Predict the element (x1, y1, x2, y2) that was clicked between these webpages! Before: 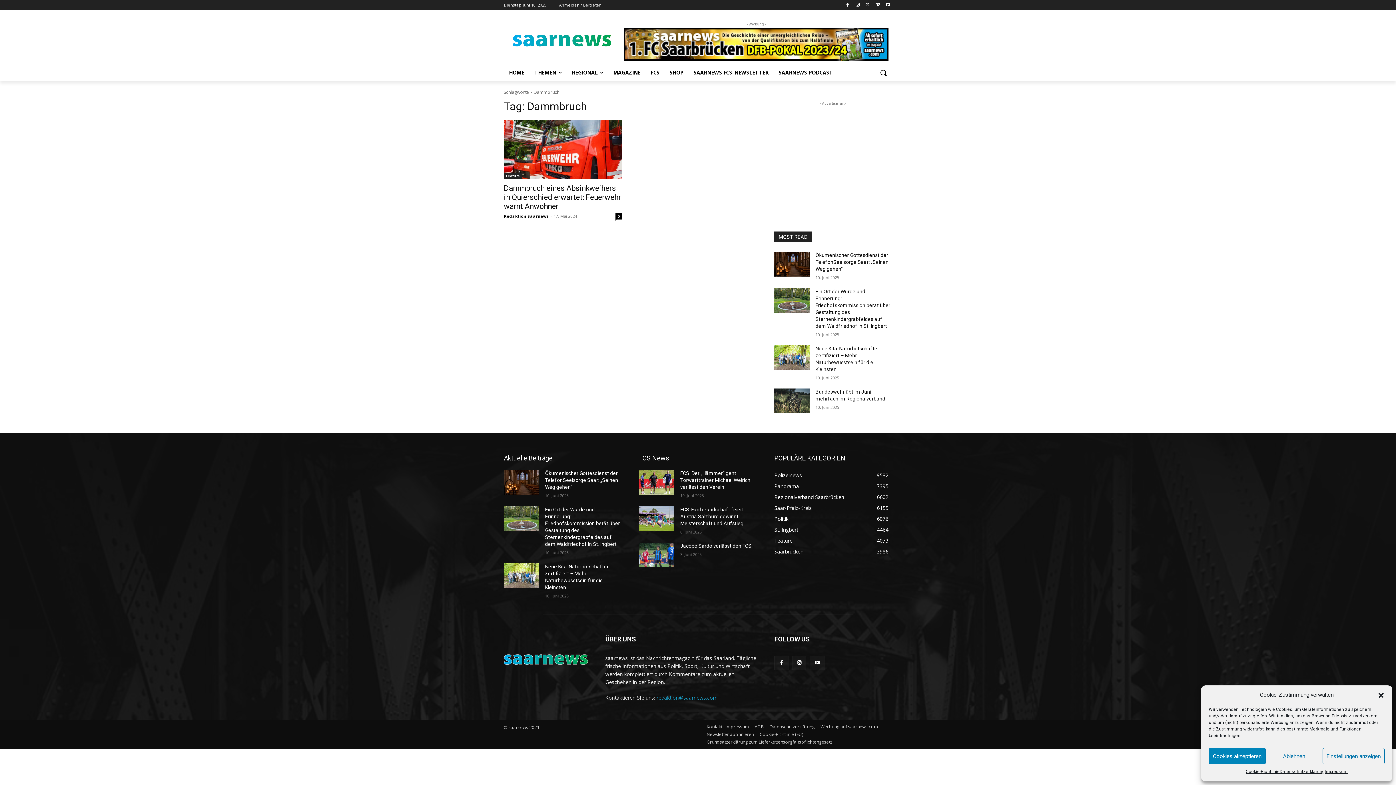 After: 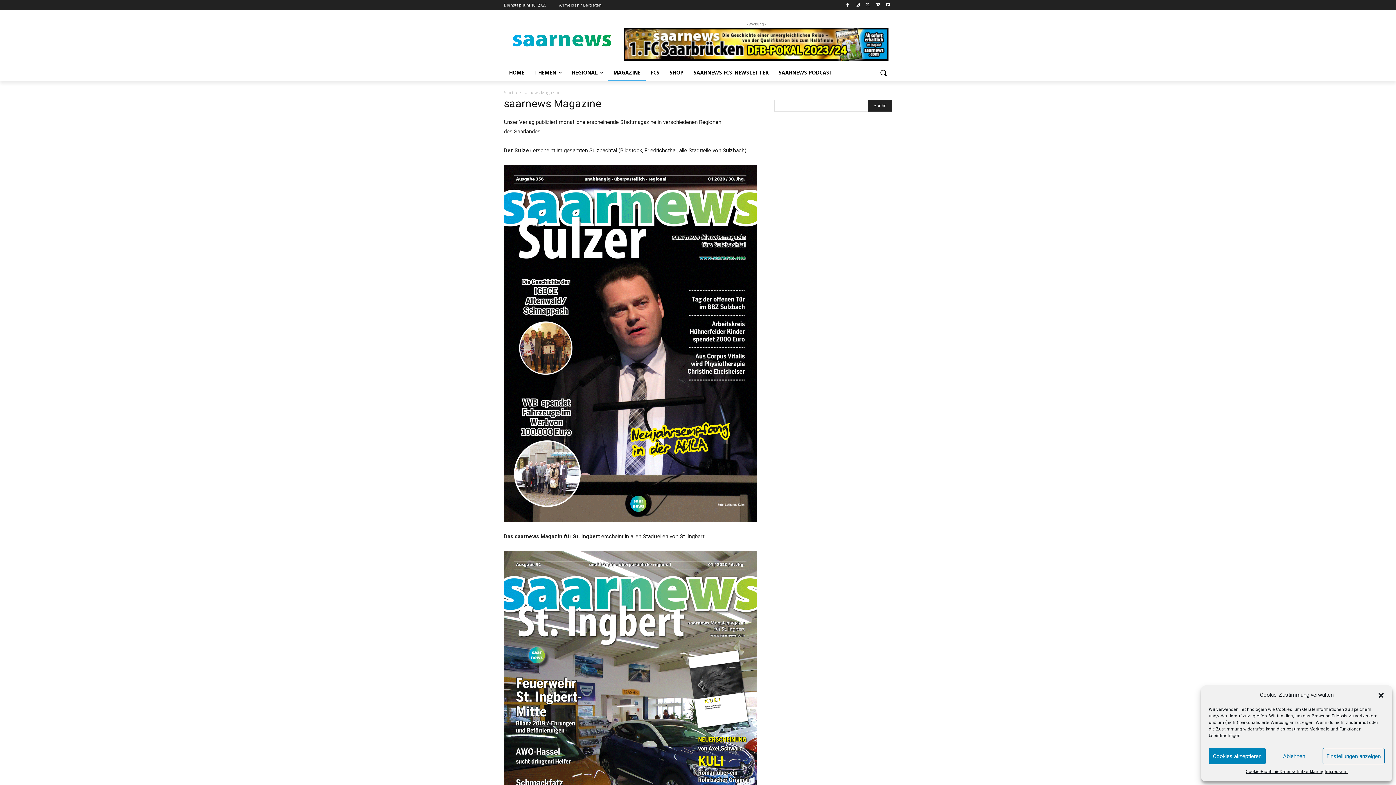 Action: label: MAGAZINE bbox: (608, 64, 645, 81)